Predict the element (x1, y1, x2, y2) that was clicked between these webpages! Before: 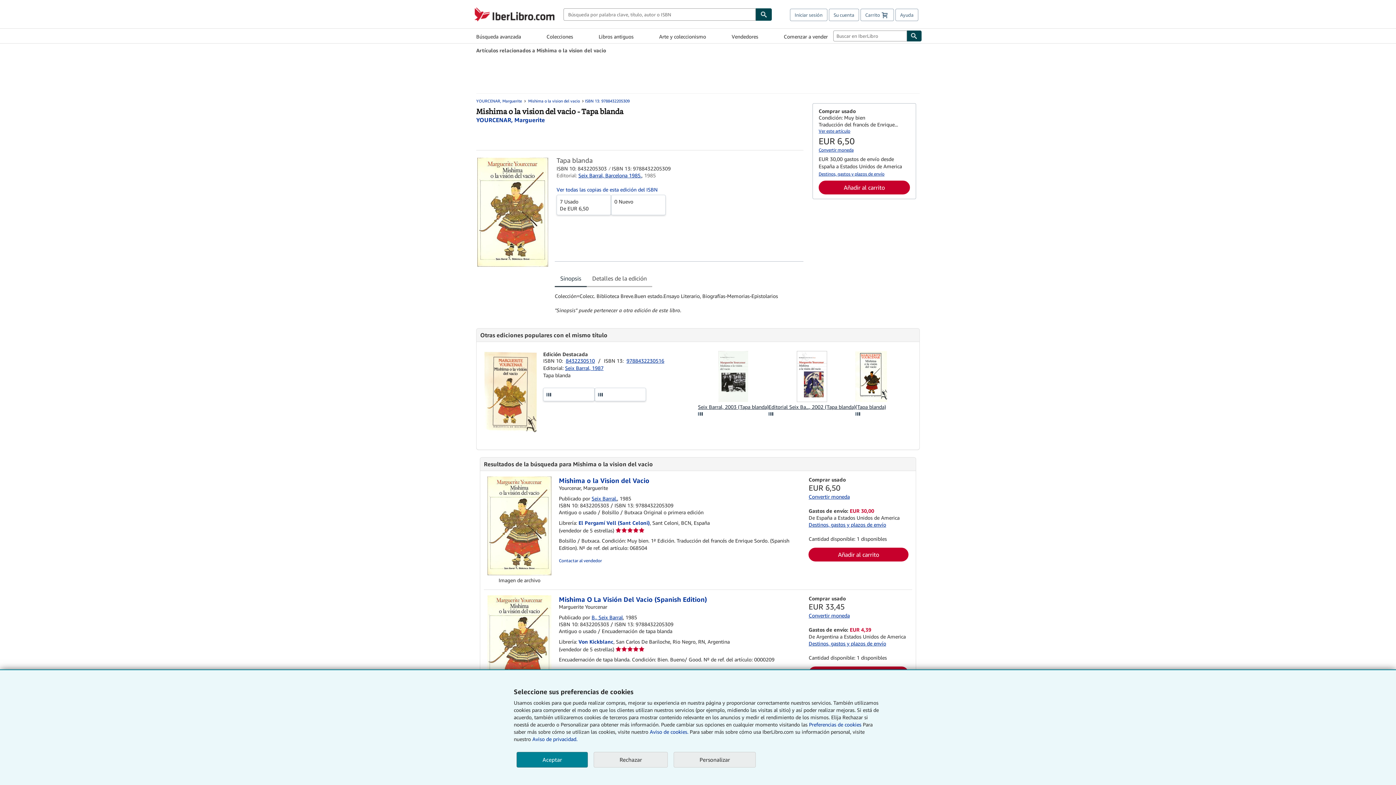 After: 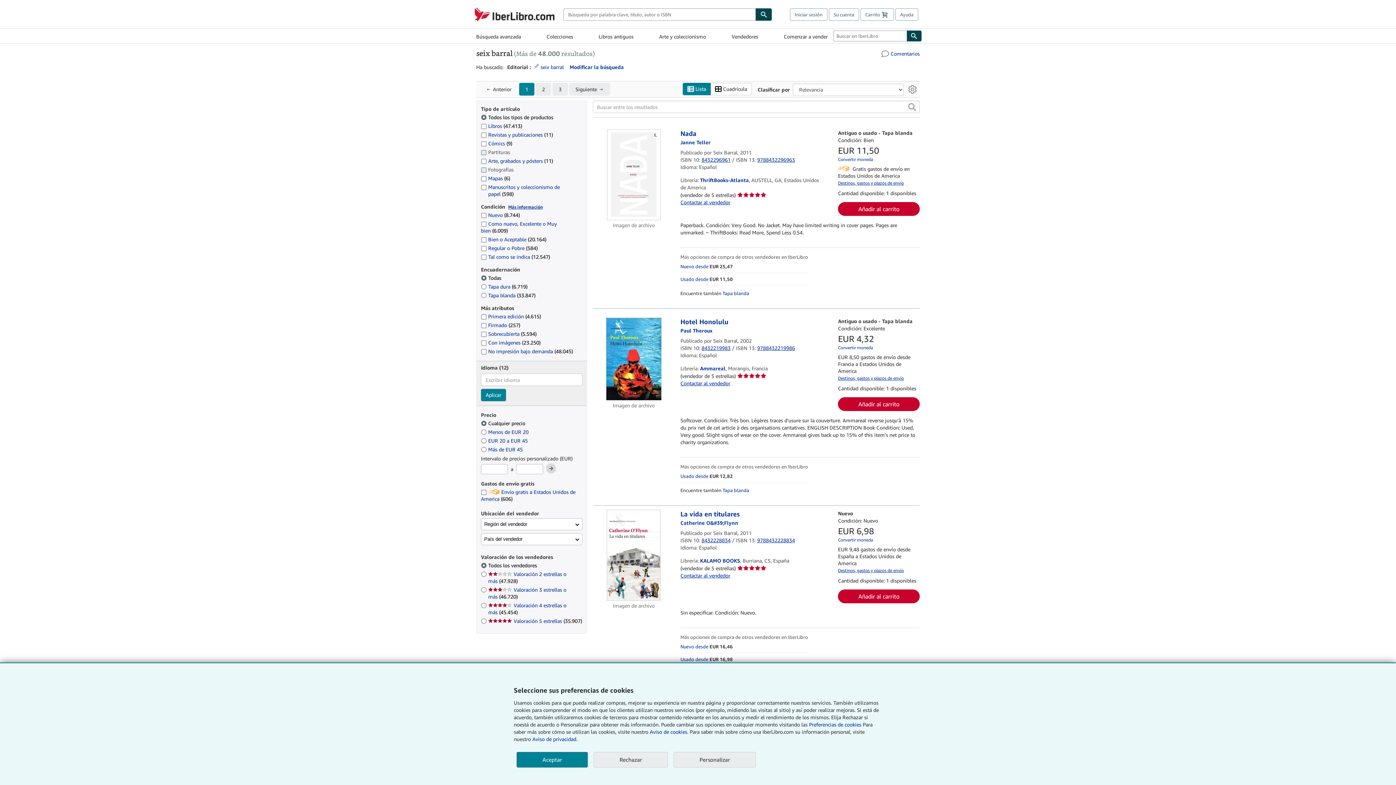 Action: bbox: (591, 495, 617, 501) label: Seix Barral.